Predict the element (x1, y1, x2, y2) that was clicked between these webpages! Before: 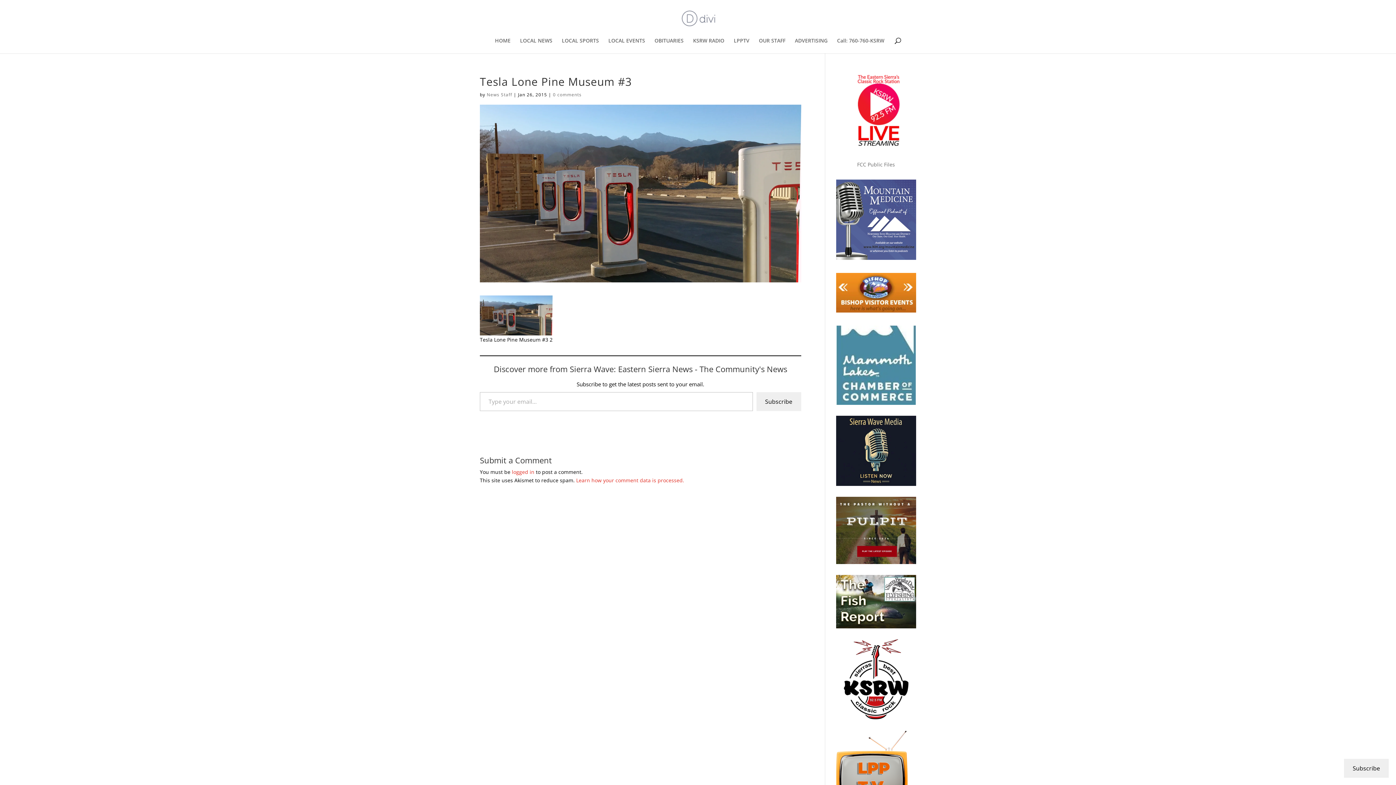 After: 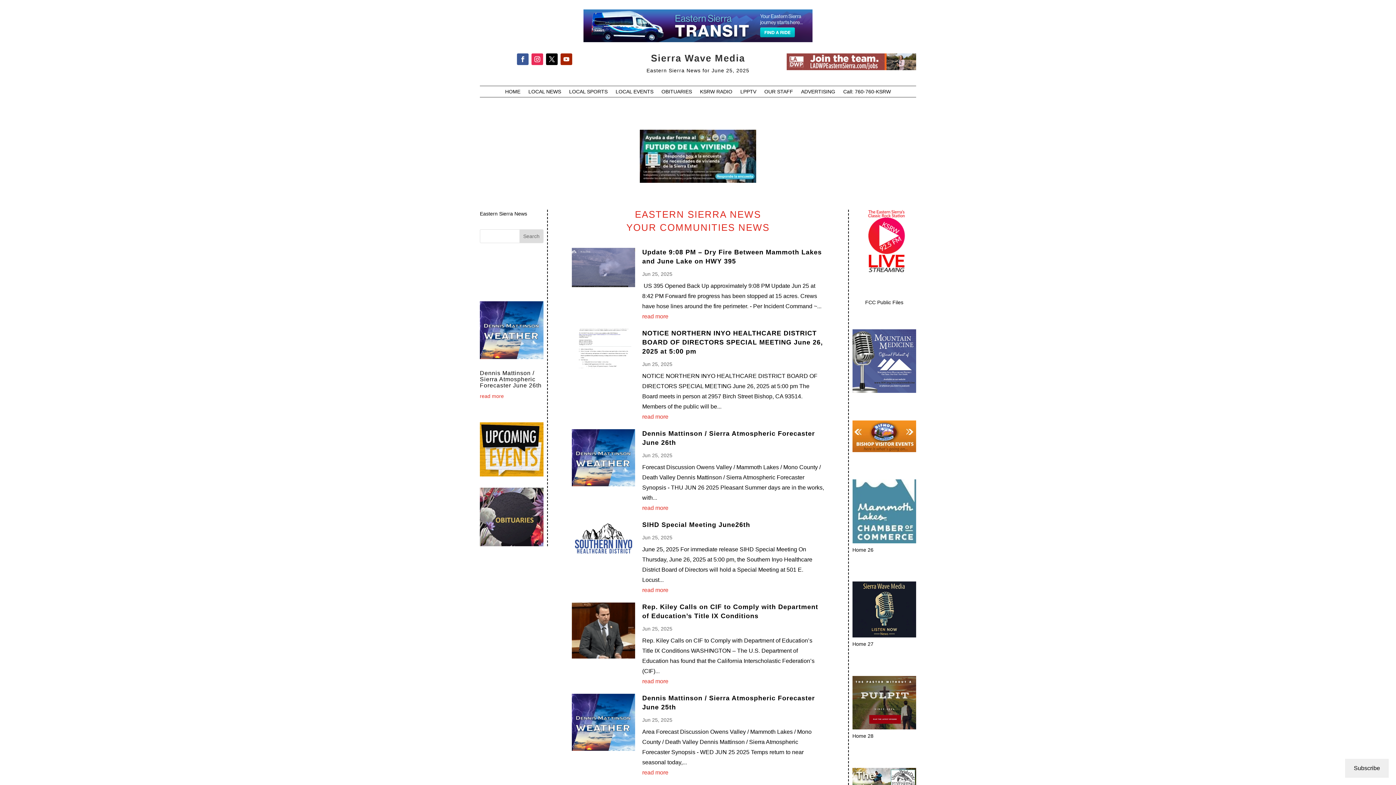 Action: label: HOME bbox: (495, 38, 510, 53)